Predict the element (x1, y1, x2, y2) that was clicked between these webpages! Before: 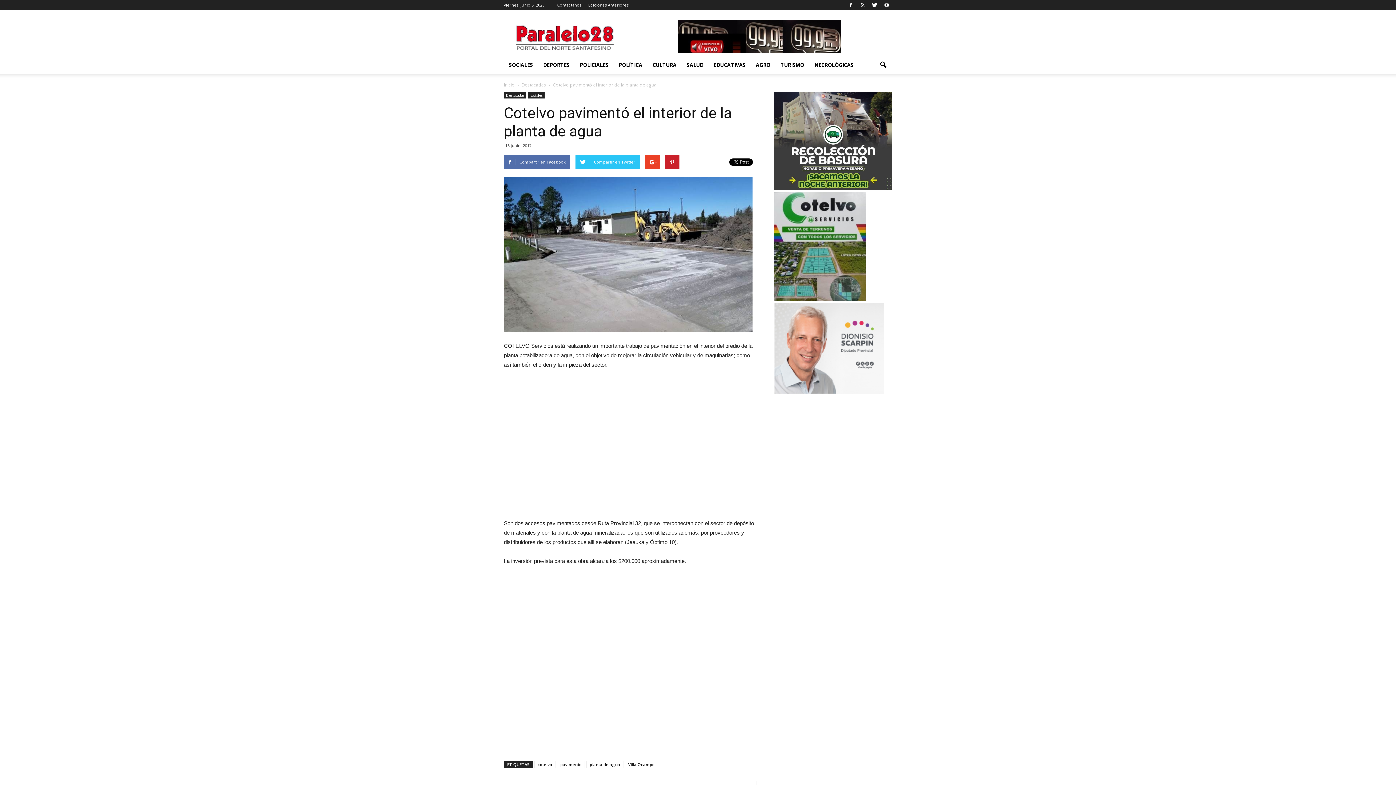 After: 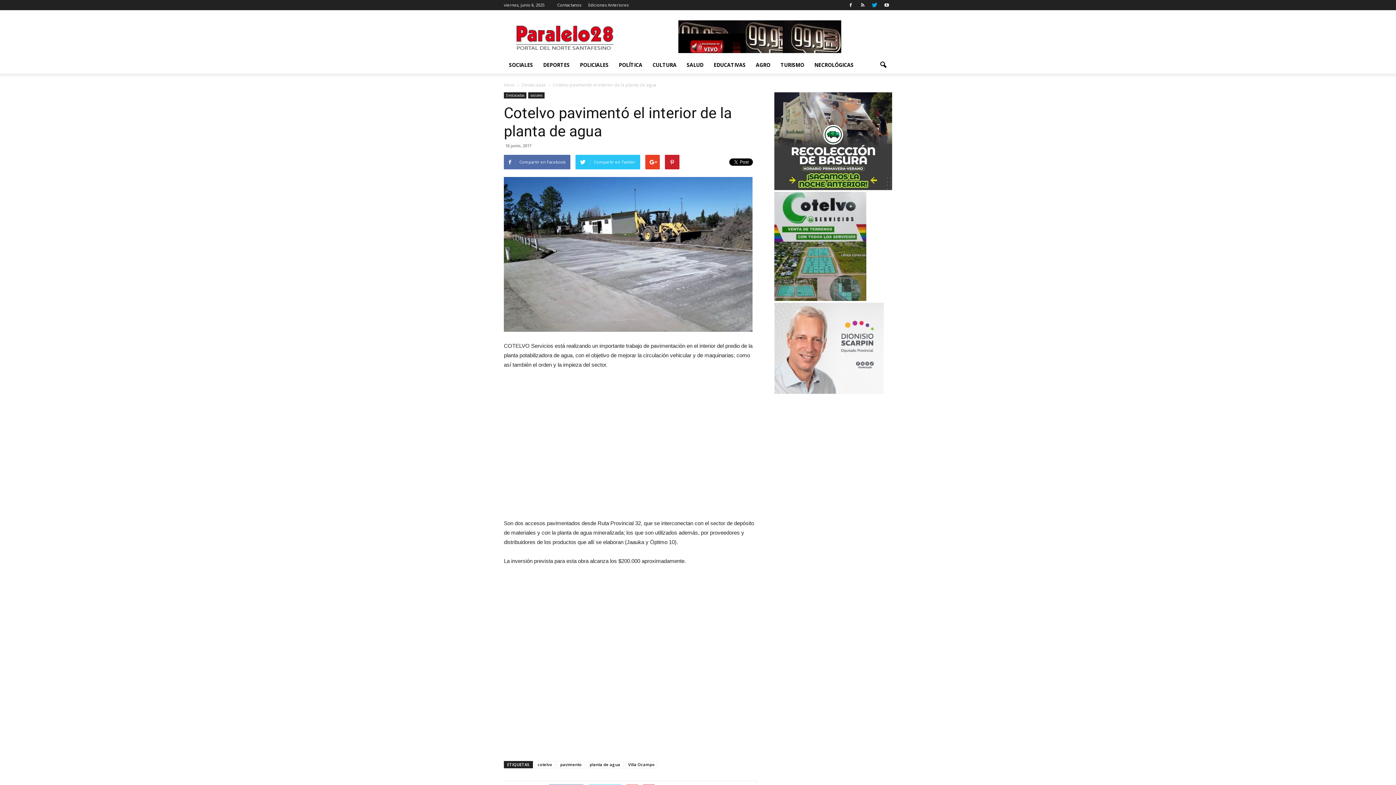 Action: bbox: (869, 0, 880, 9)